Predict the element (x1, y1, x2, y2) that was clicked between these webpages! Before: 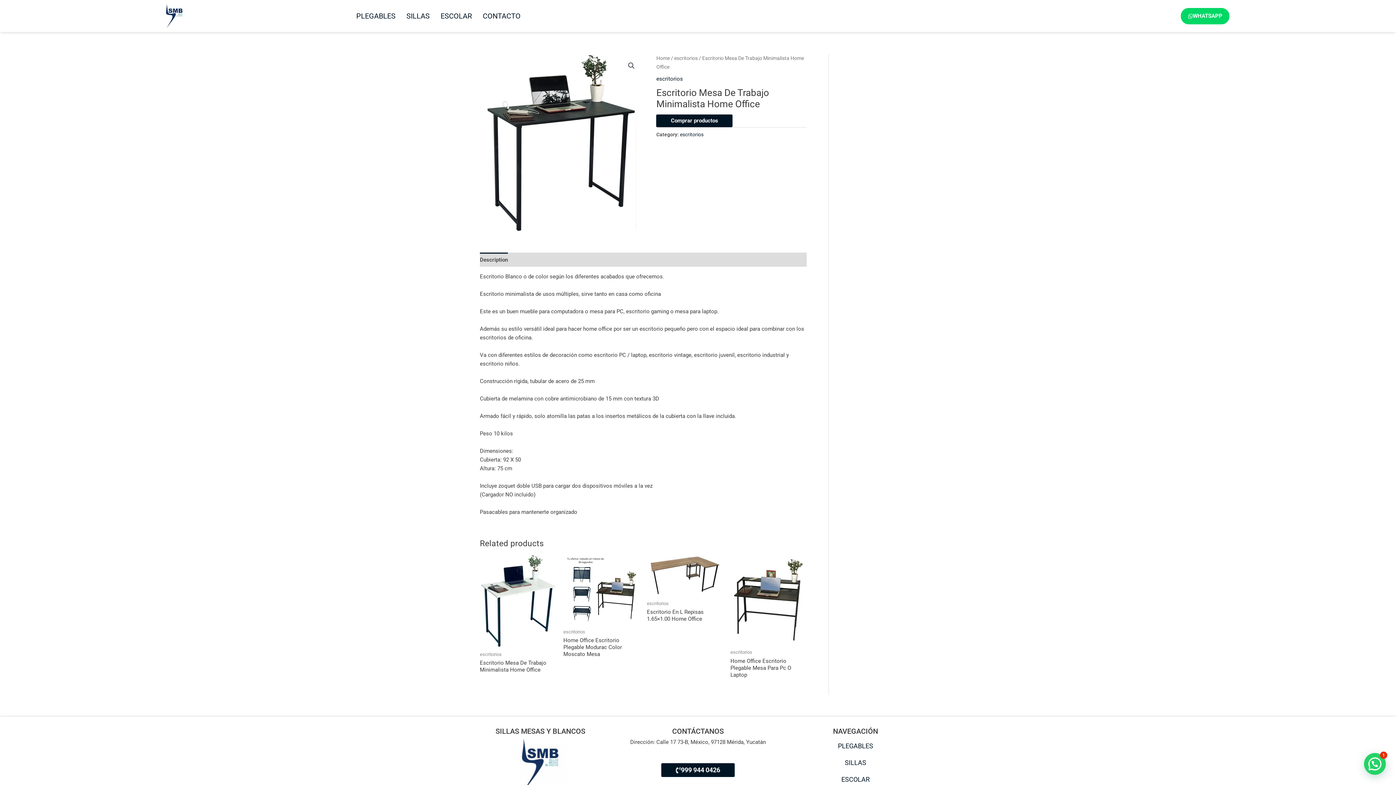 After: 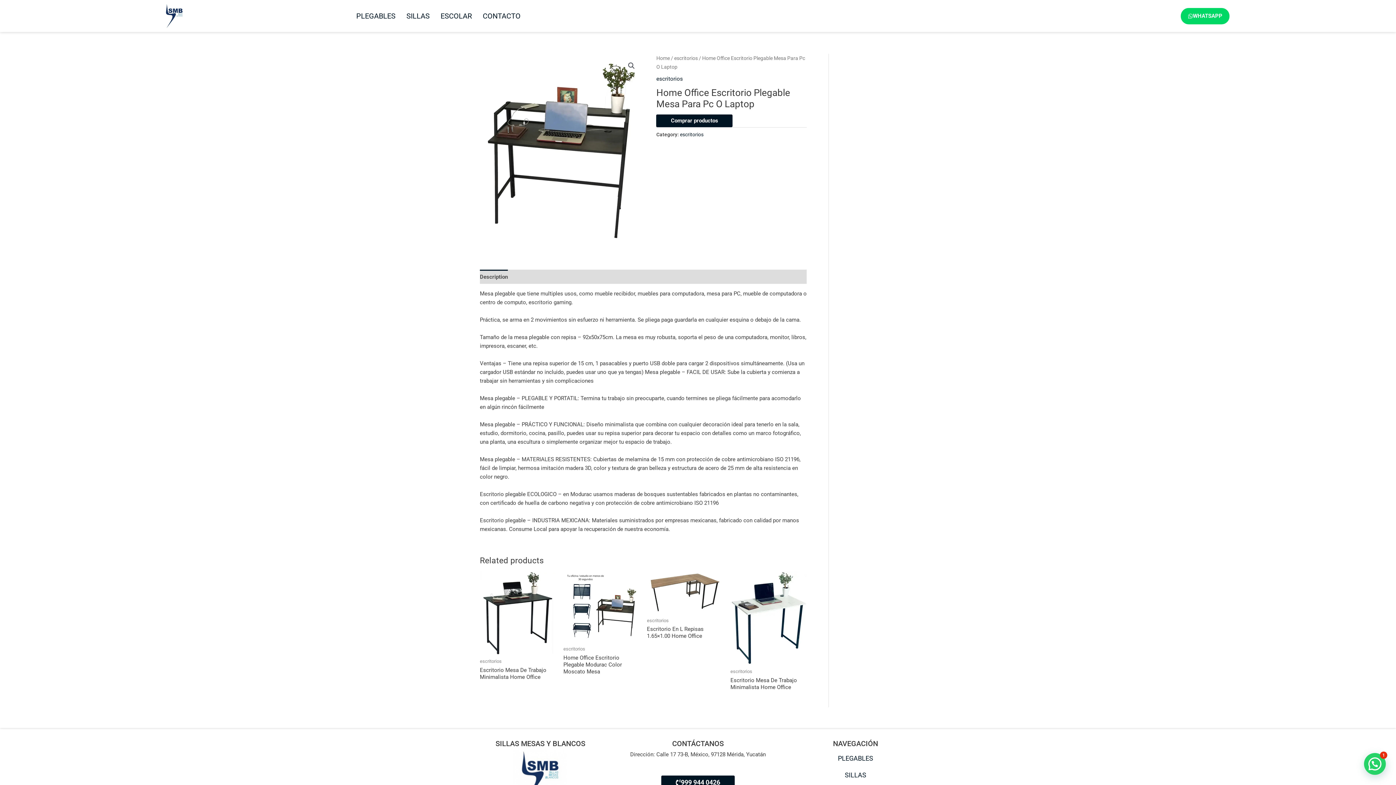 Action: bbox: (730, 554, 806, 645)